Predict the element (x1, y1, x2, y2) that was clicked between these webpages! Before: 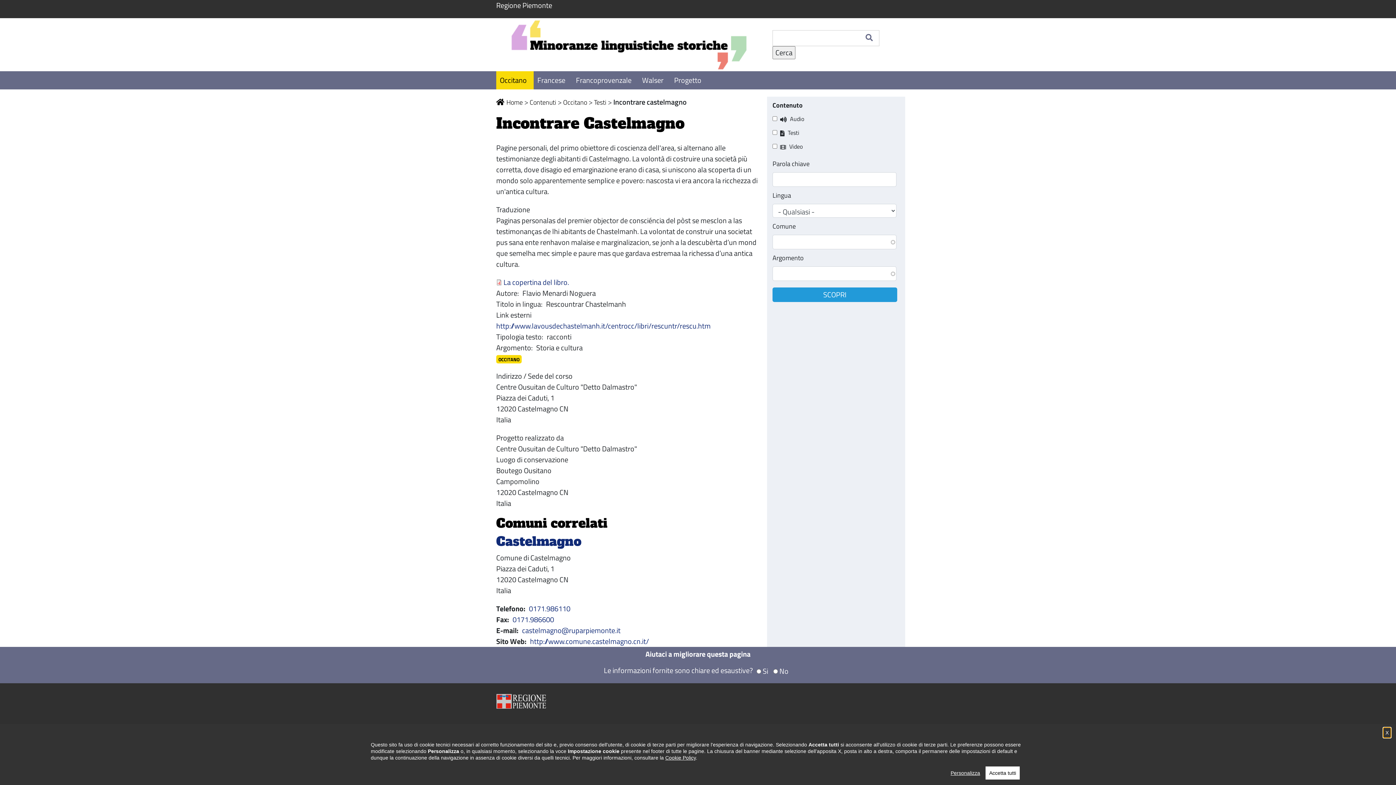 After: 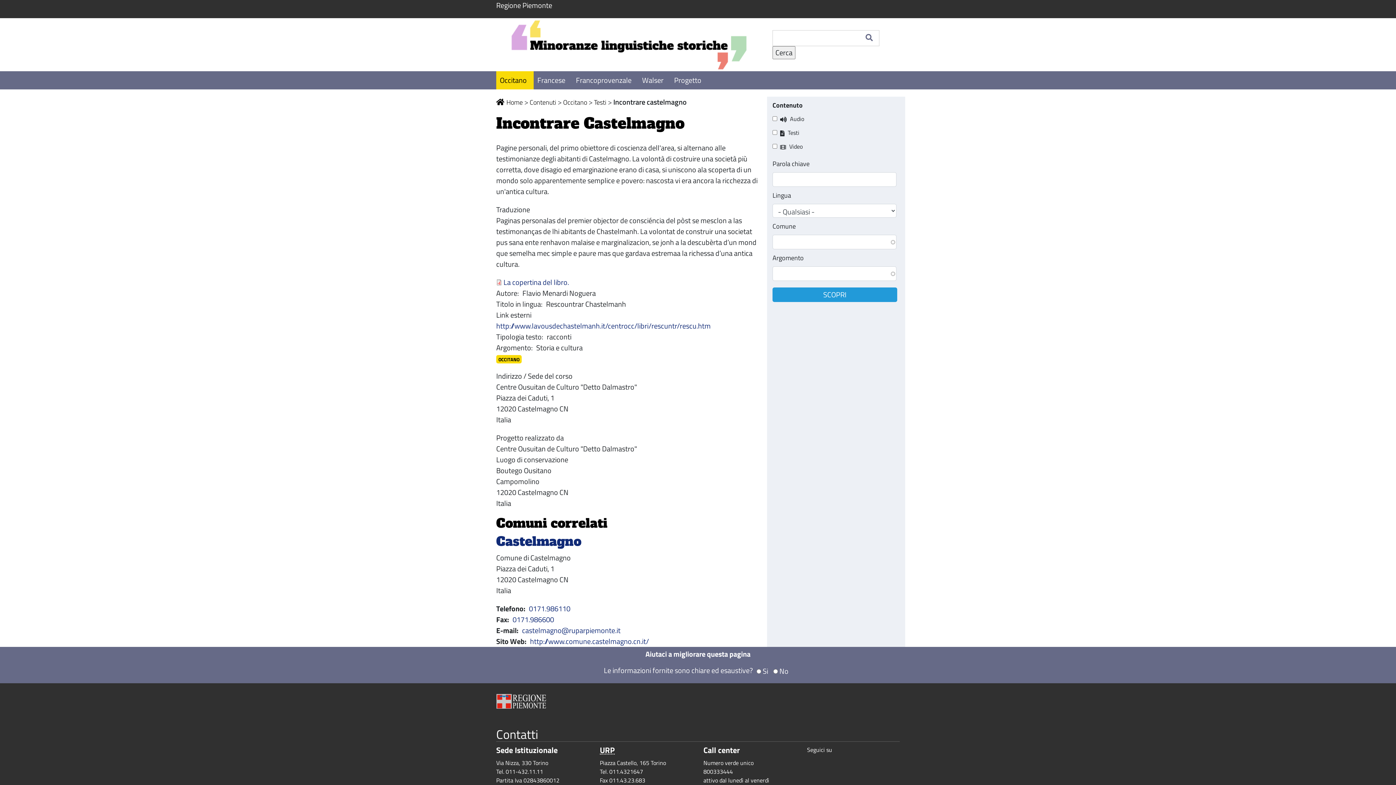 Action: label: Chiudi barra dei cookie
X bbox: (1384, 728, 1390, 737)